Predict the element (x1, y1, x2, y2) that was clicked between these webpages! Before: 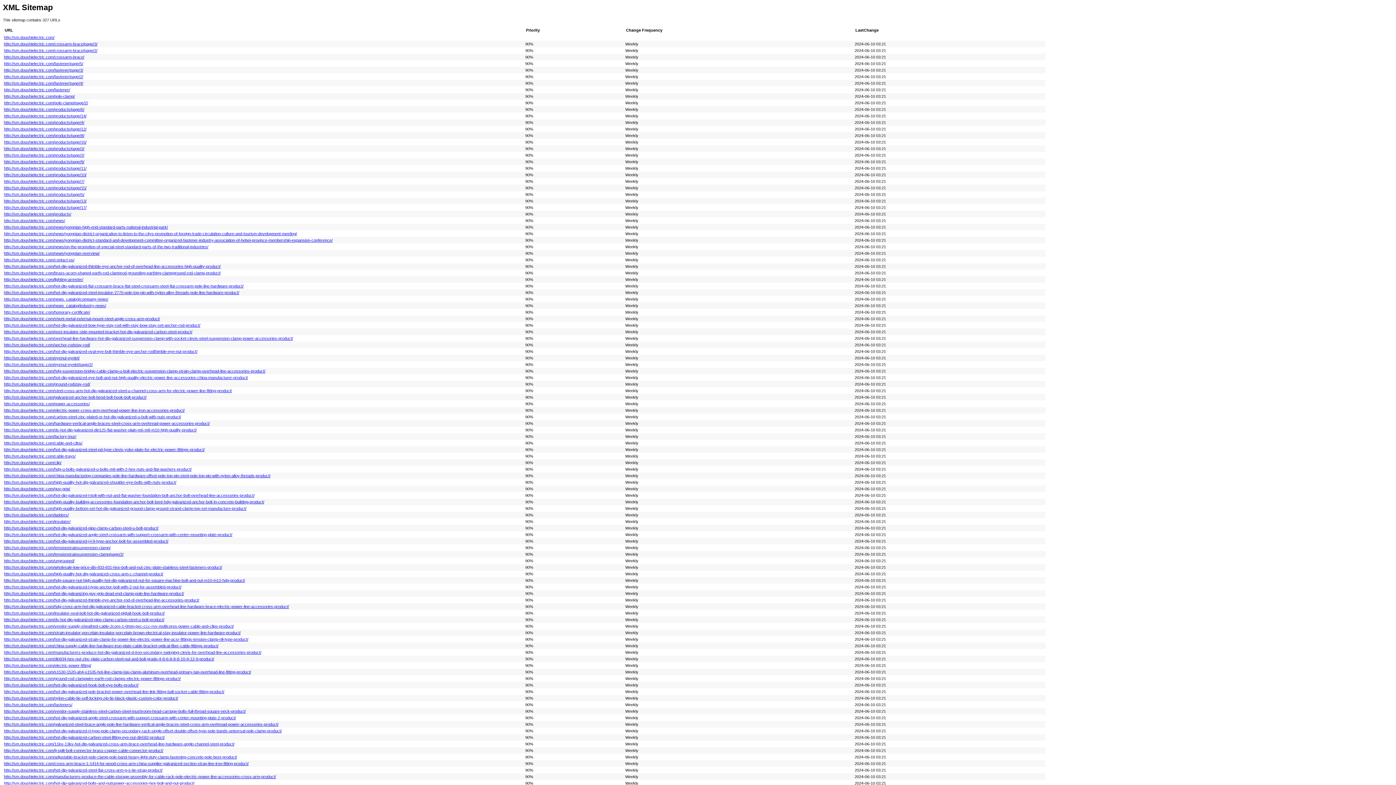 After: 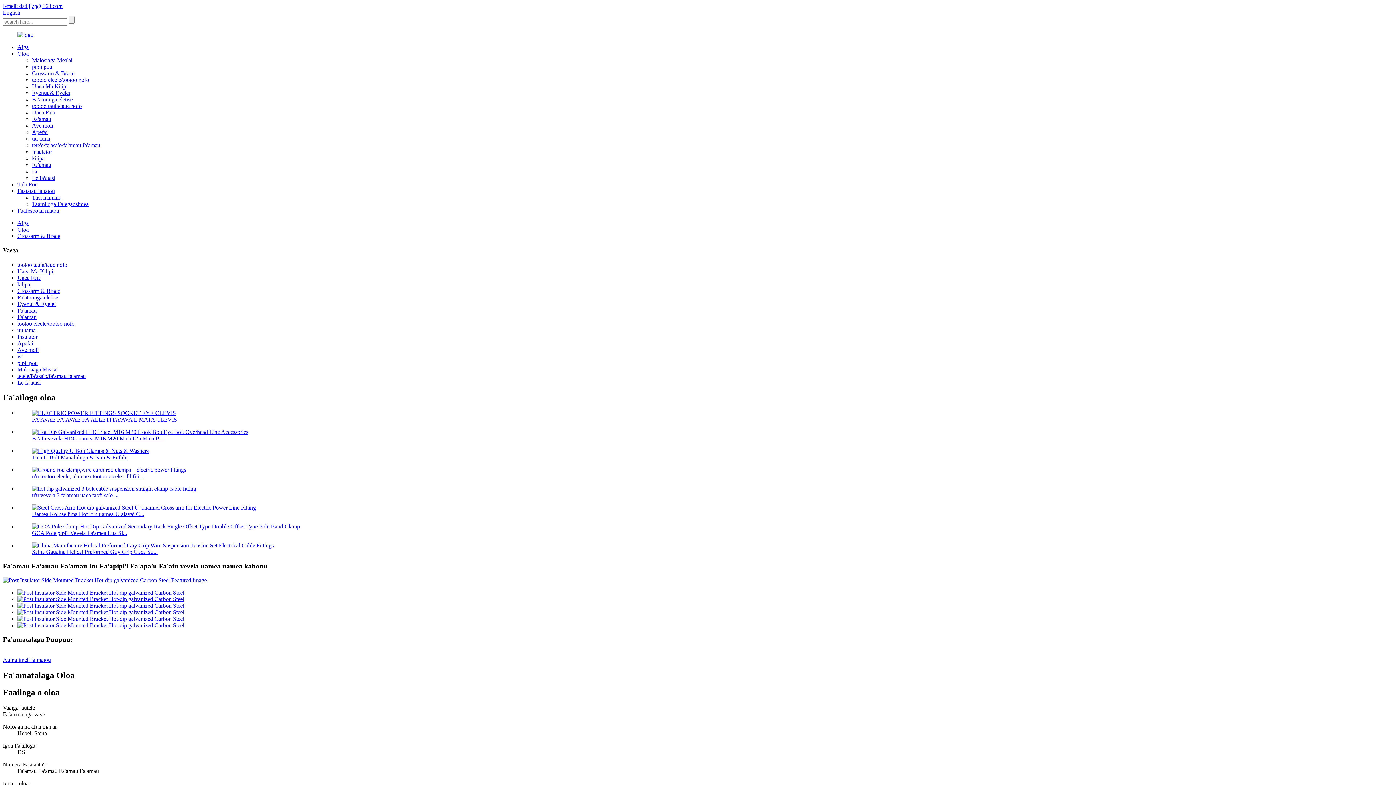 Action: label: http://sm.doushielectric.com/post-insulator-side-mounted-bracket-hot-dip-galvanized-carbon-steel-product/ bbox: (4, 329, 192, 334)